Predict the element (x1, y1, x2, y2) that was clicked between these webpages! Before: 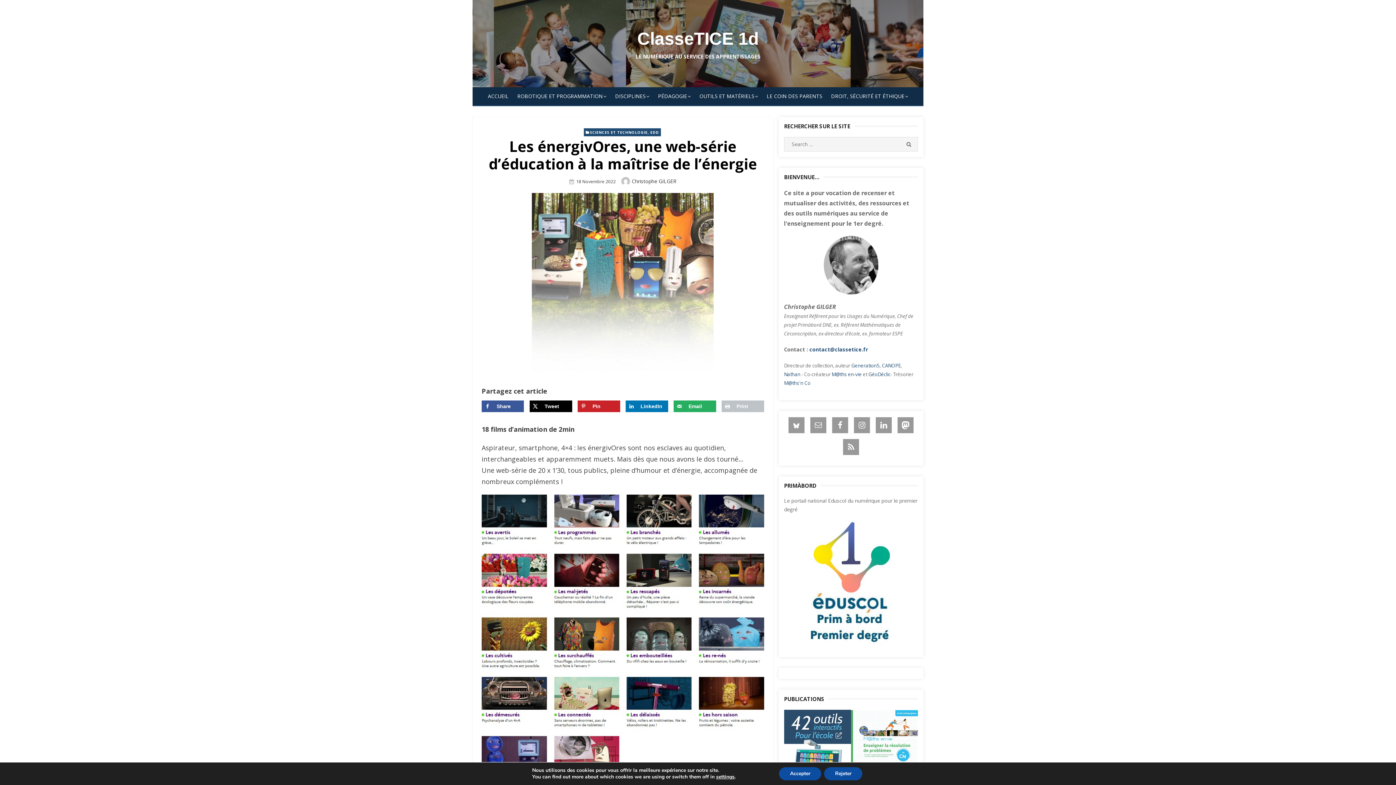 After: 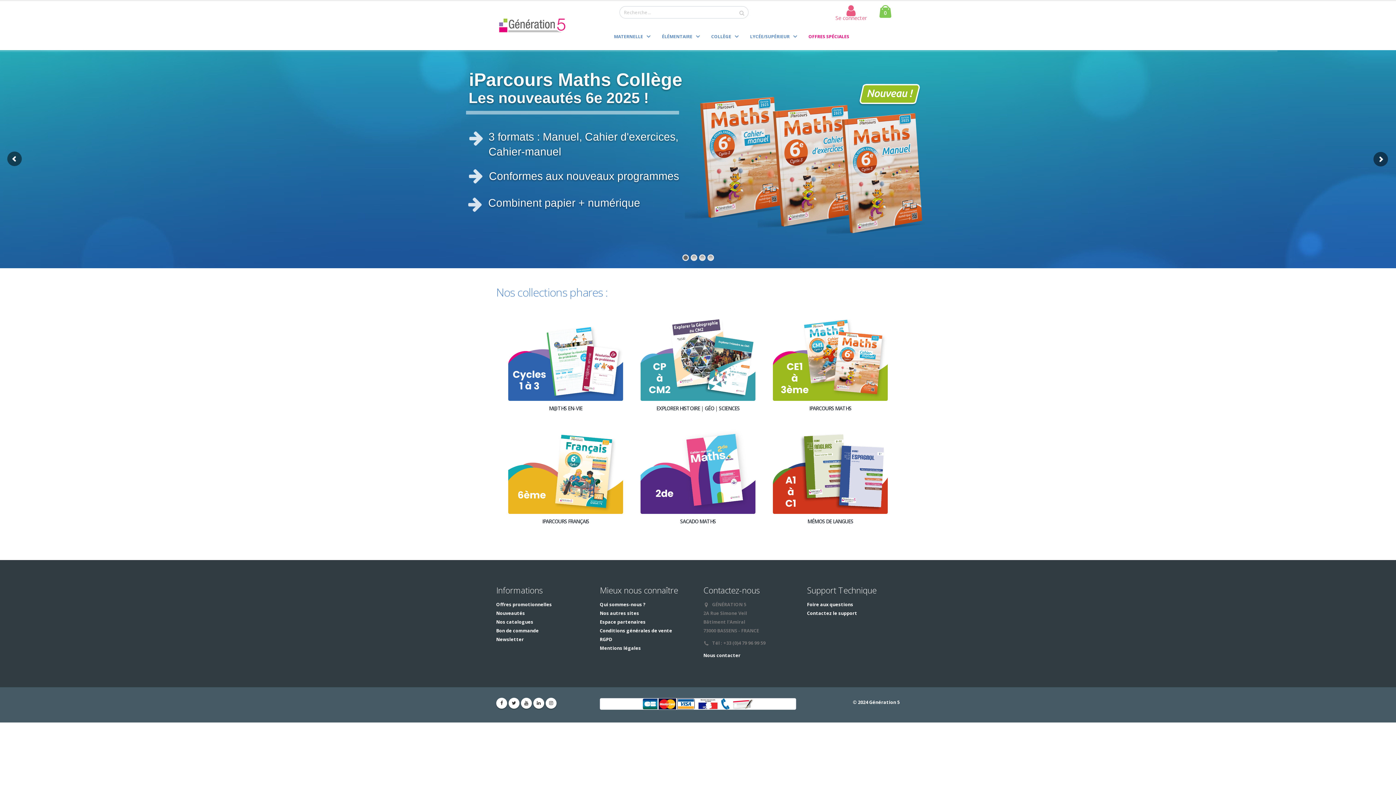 Action: bbox: (851, 362, 879, 369) label: Generation5